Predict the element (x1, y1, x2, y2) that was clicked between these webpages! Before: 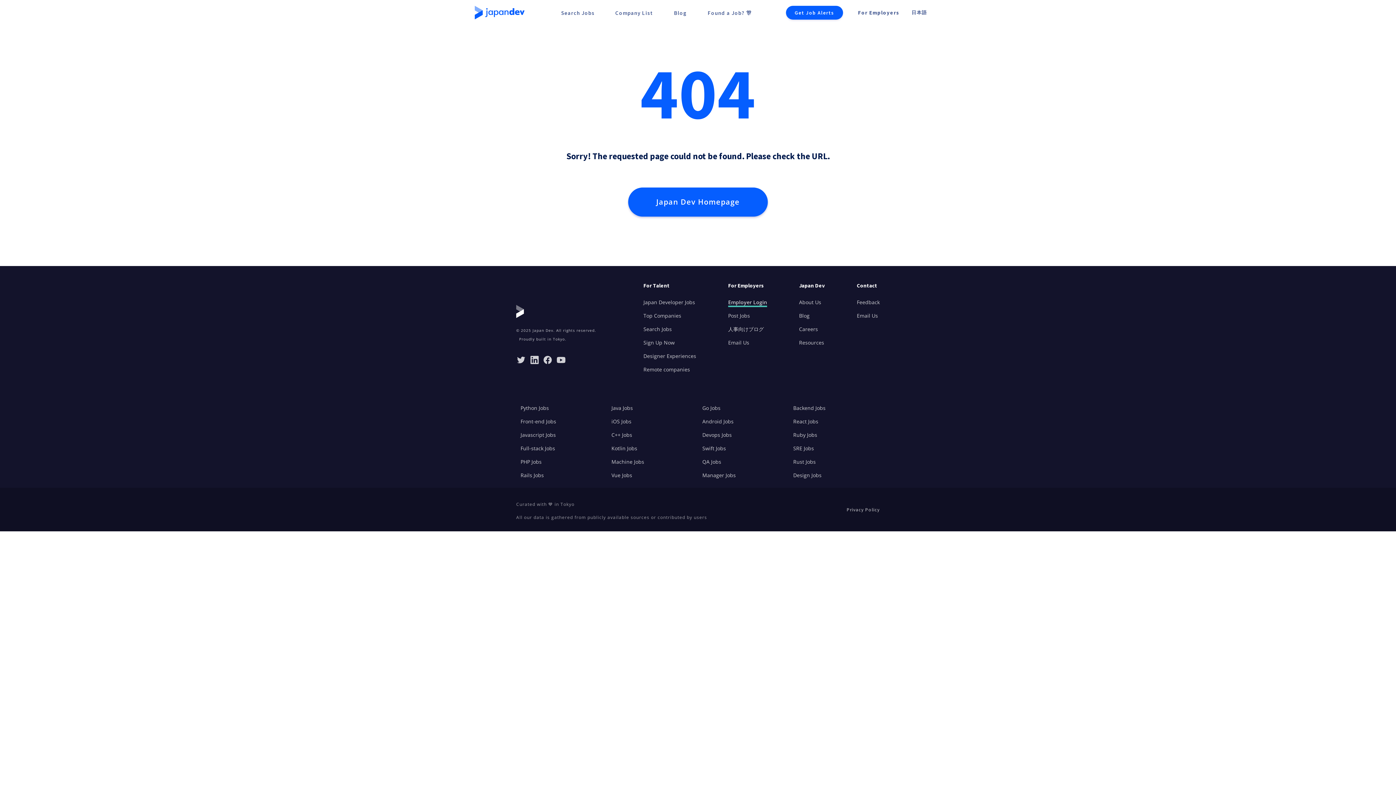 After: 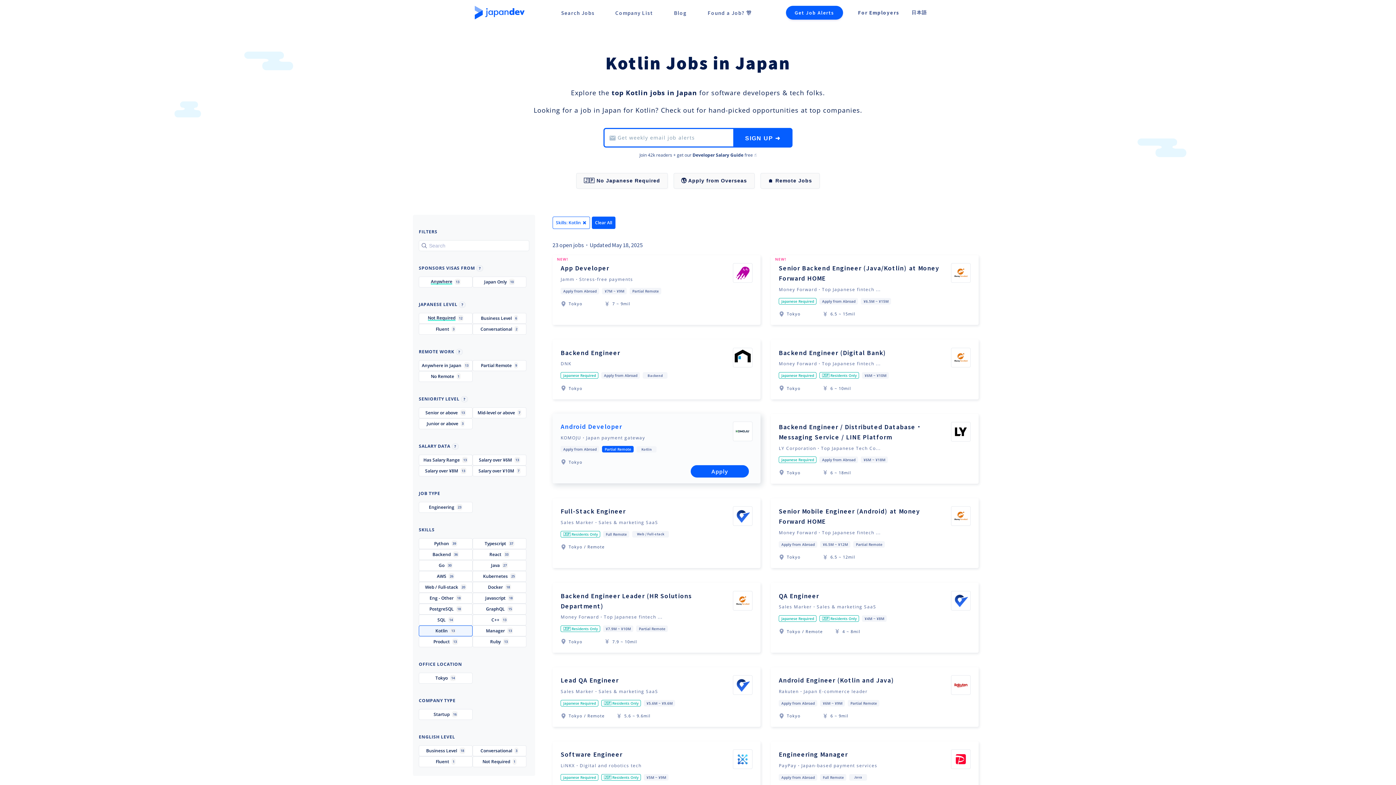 Action: label: Kotlin Jobs bbox: (611, 444, 654, 452)